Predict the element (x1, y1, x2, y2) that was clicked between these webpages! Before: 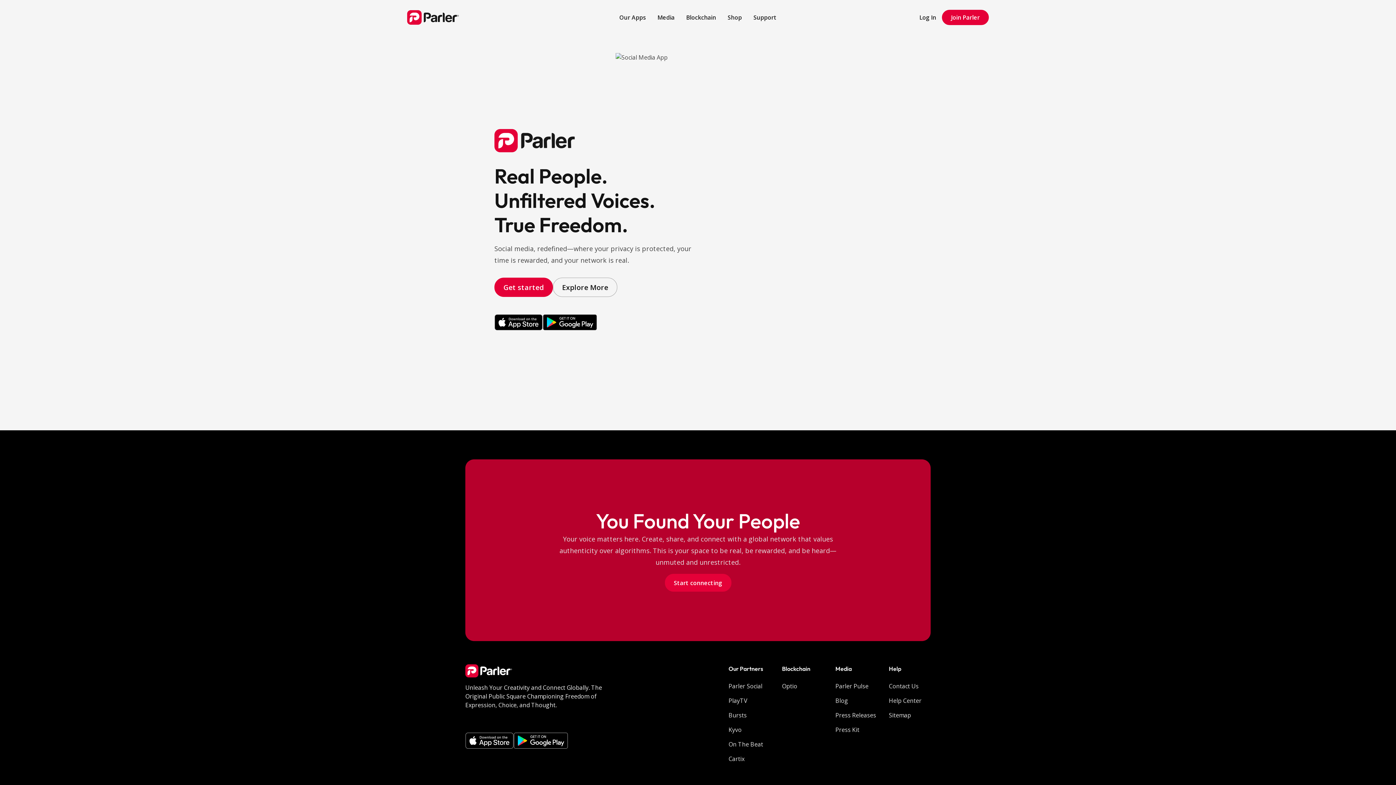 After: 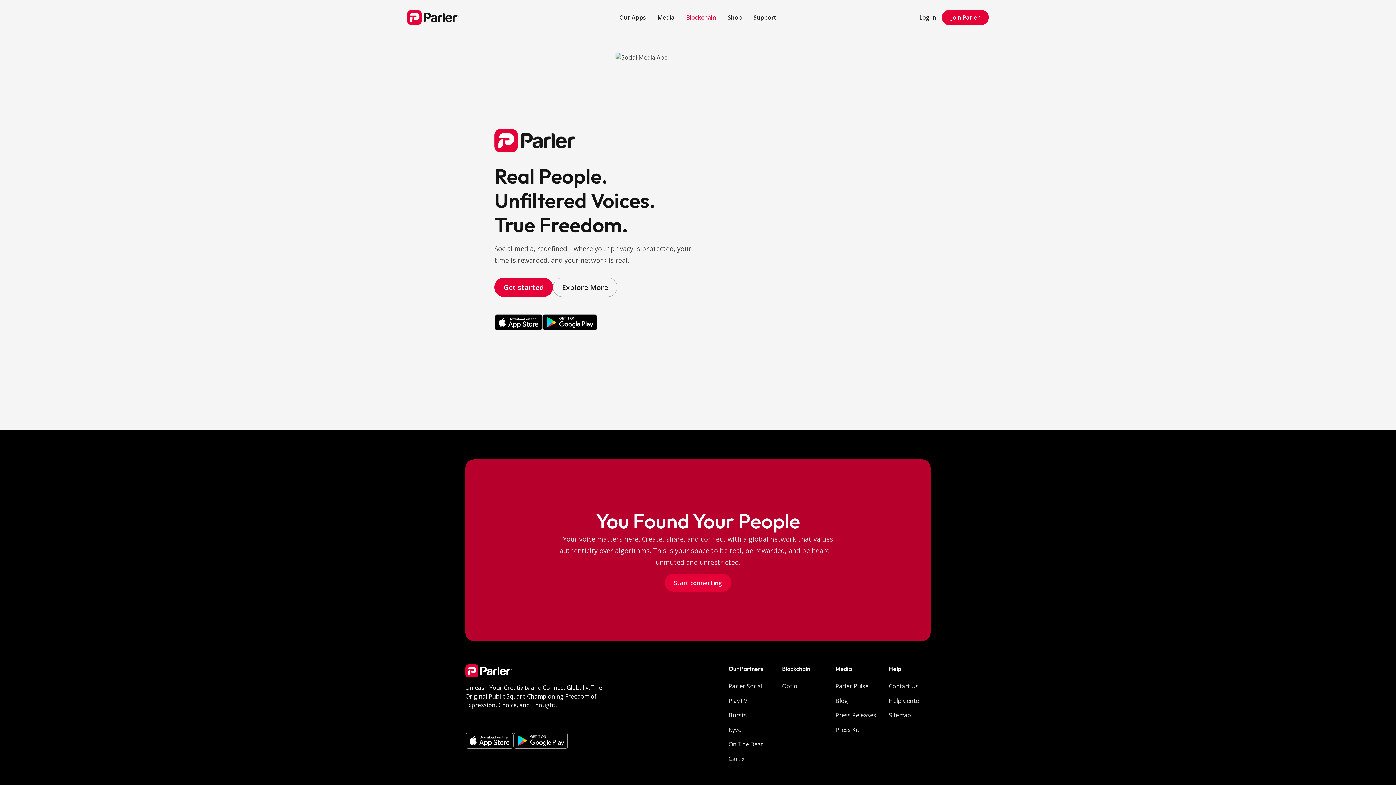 Action: bbox: (680, 7, 722, 27) label: Blockchain